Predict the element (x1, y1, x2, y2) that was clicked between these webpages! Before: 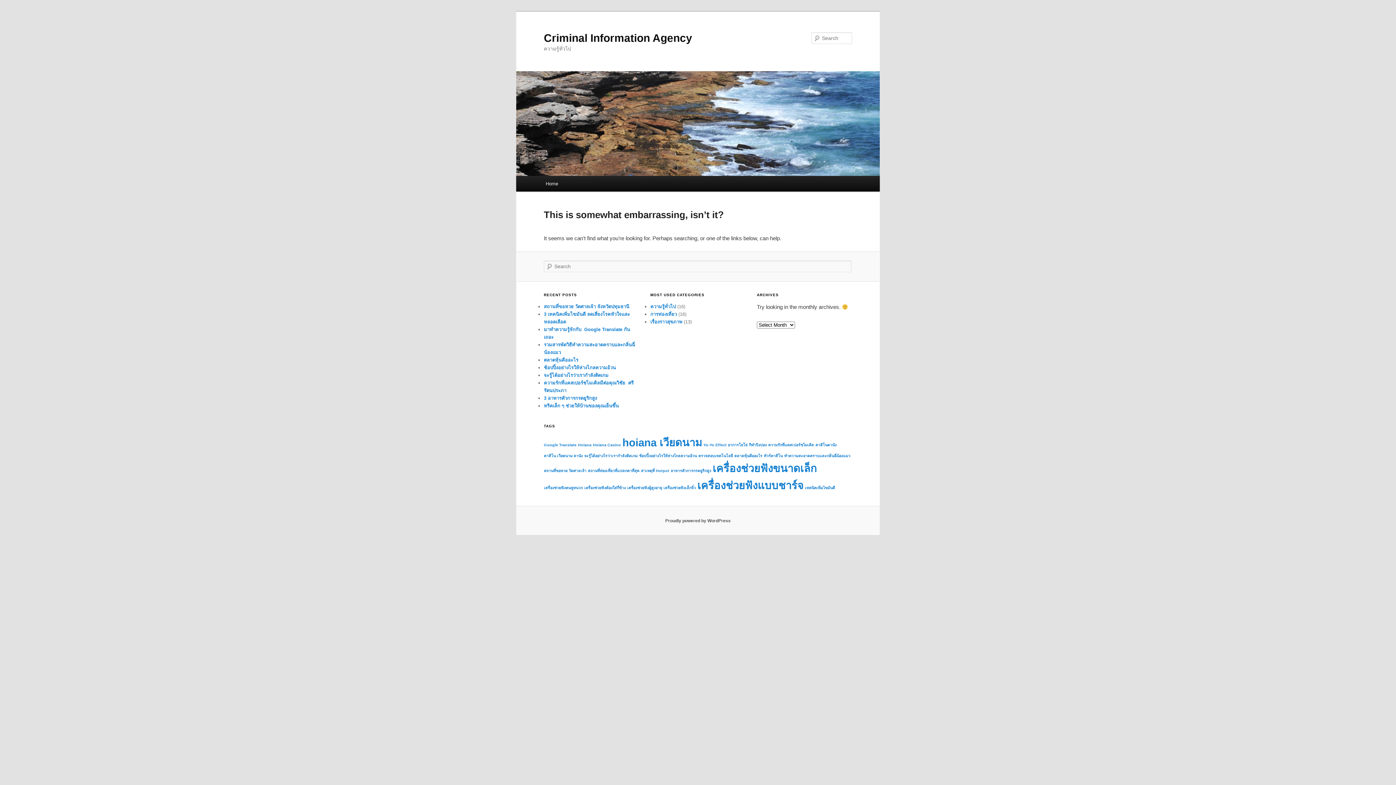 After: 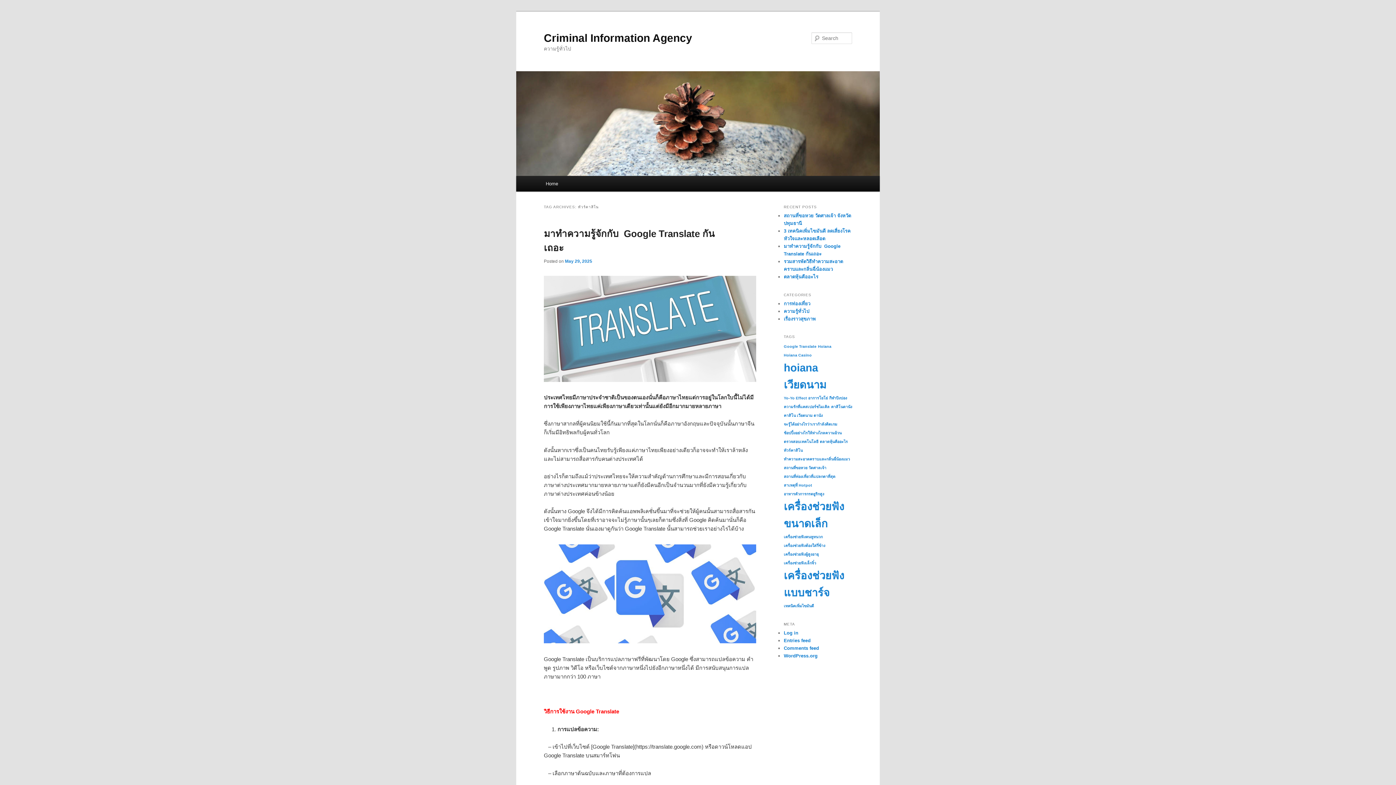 Action: label: ทัวร์คาสิโน (1 item) bbox: (764, 453, 782, 458)